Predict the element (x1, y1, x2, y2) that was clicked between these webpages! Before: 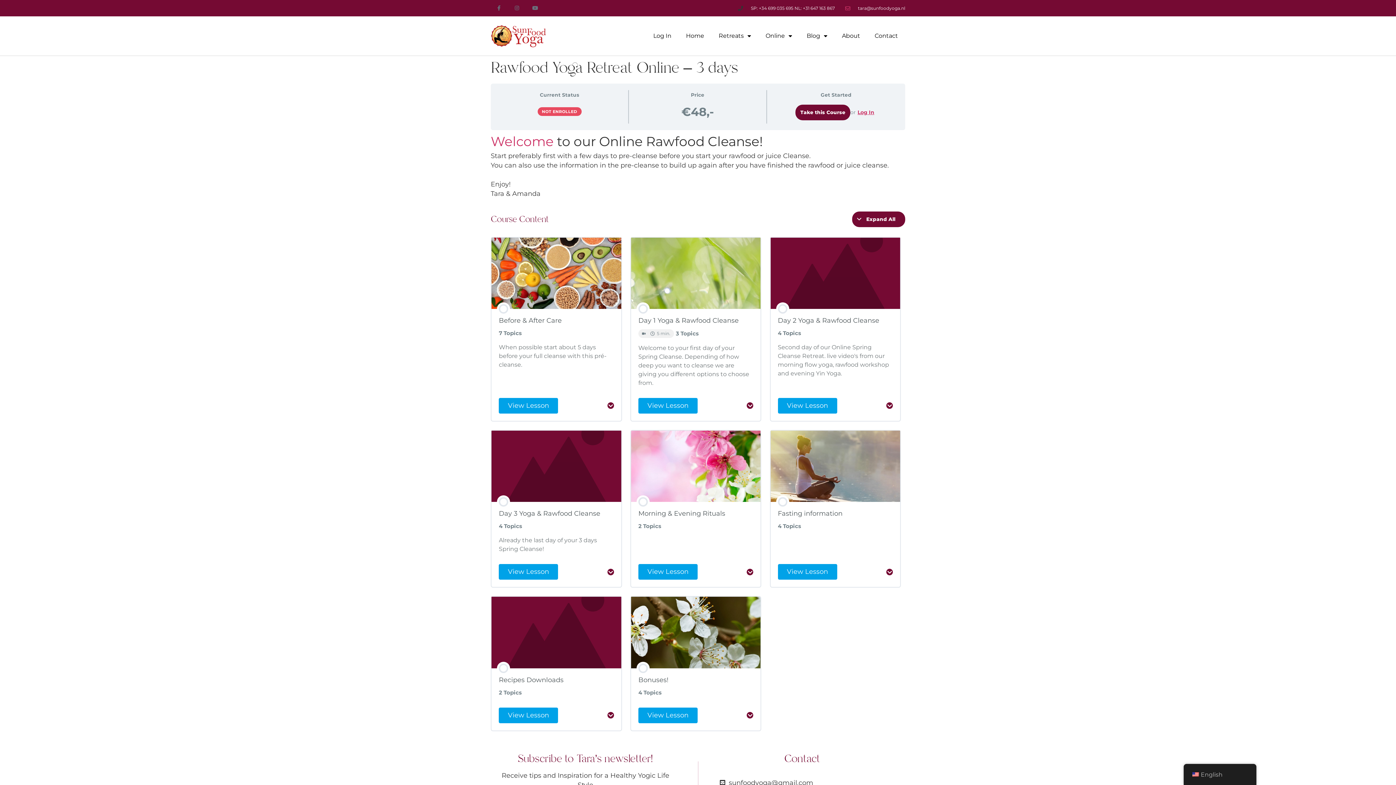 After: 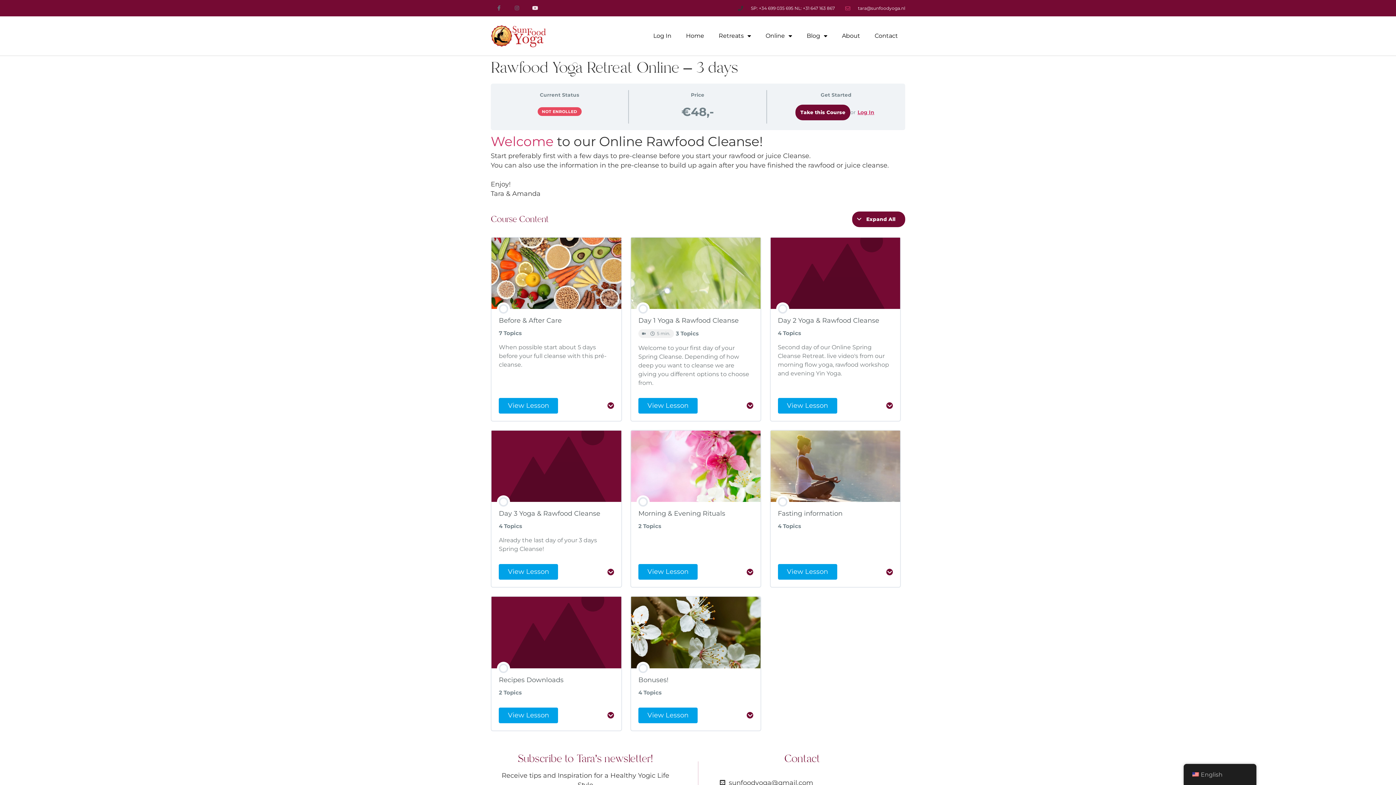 Action: bbox: (527, 0, 543, 16) label: Youtube